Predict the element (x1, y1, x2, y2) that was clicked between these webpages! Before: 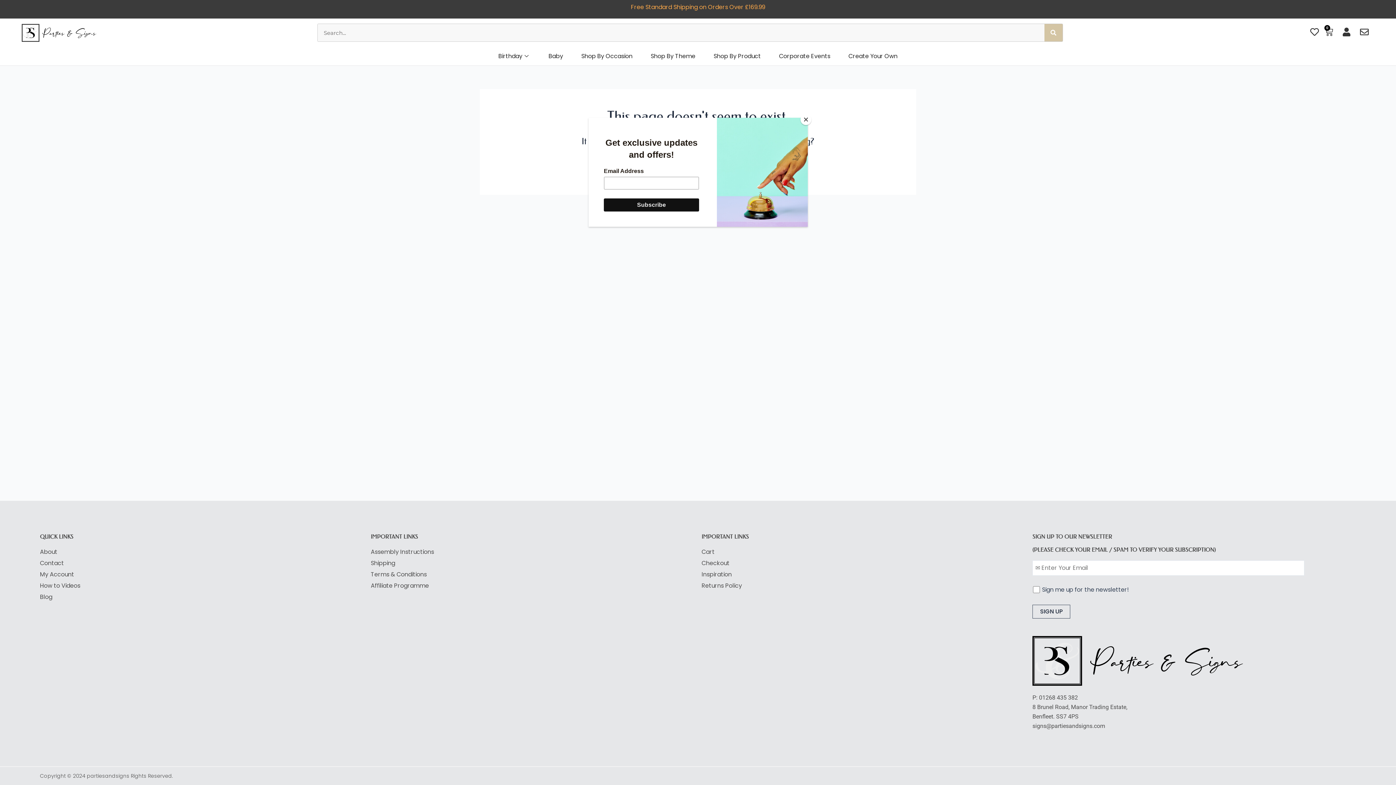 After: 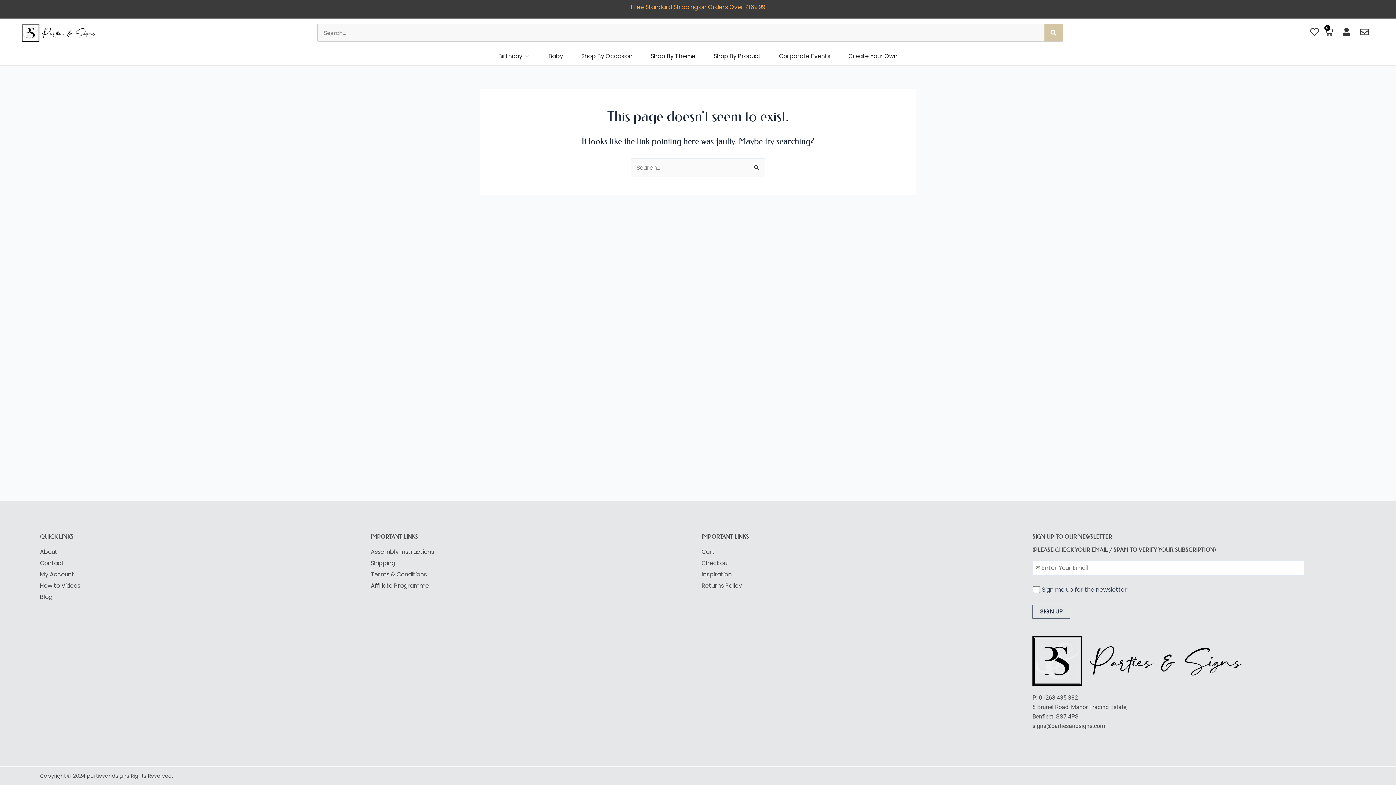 Action: label: Close bbox: (800, 114, 811, 125)